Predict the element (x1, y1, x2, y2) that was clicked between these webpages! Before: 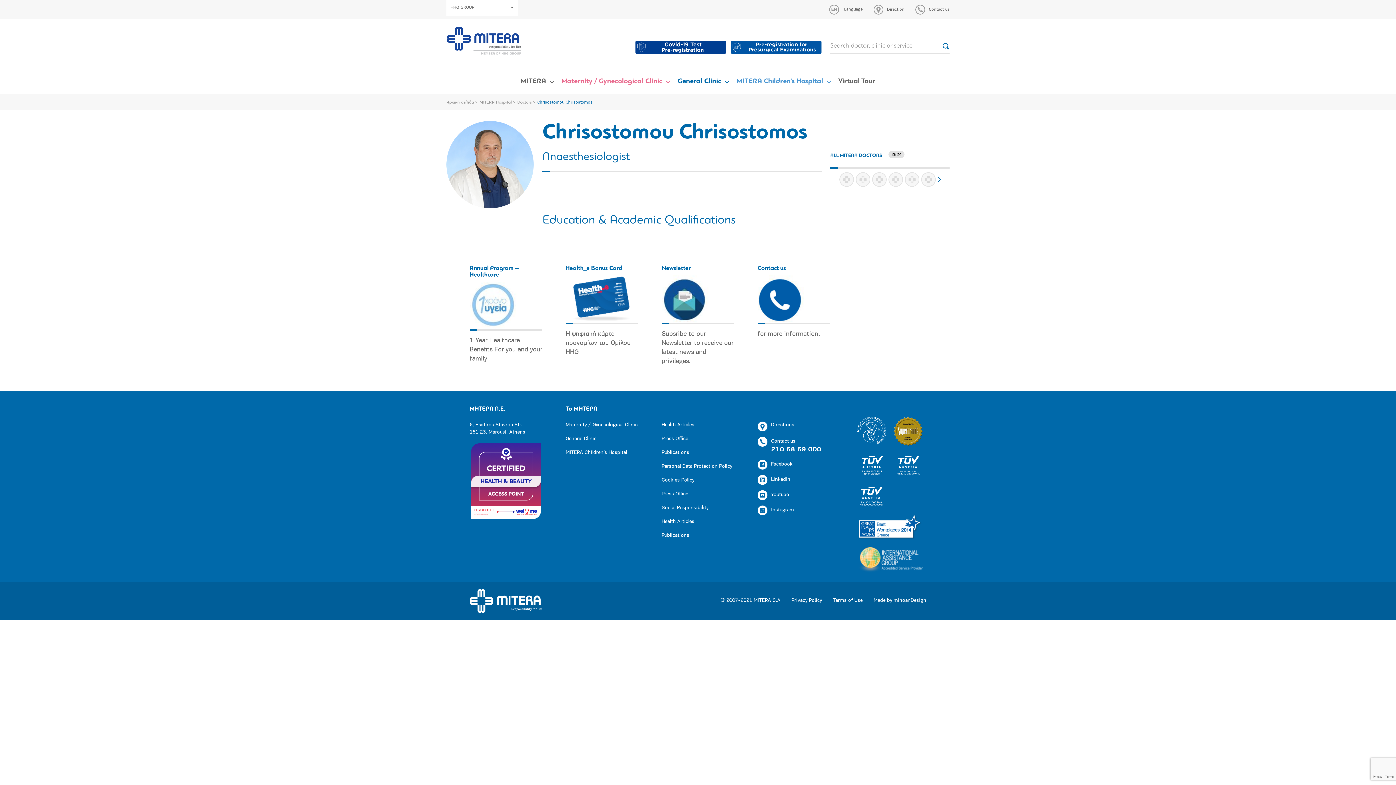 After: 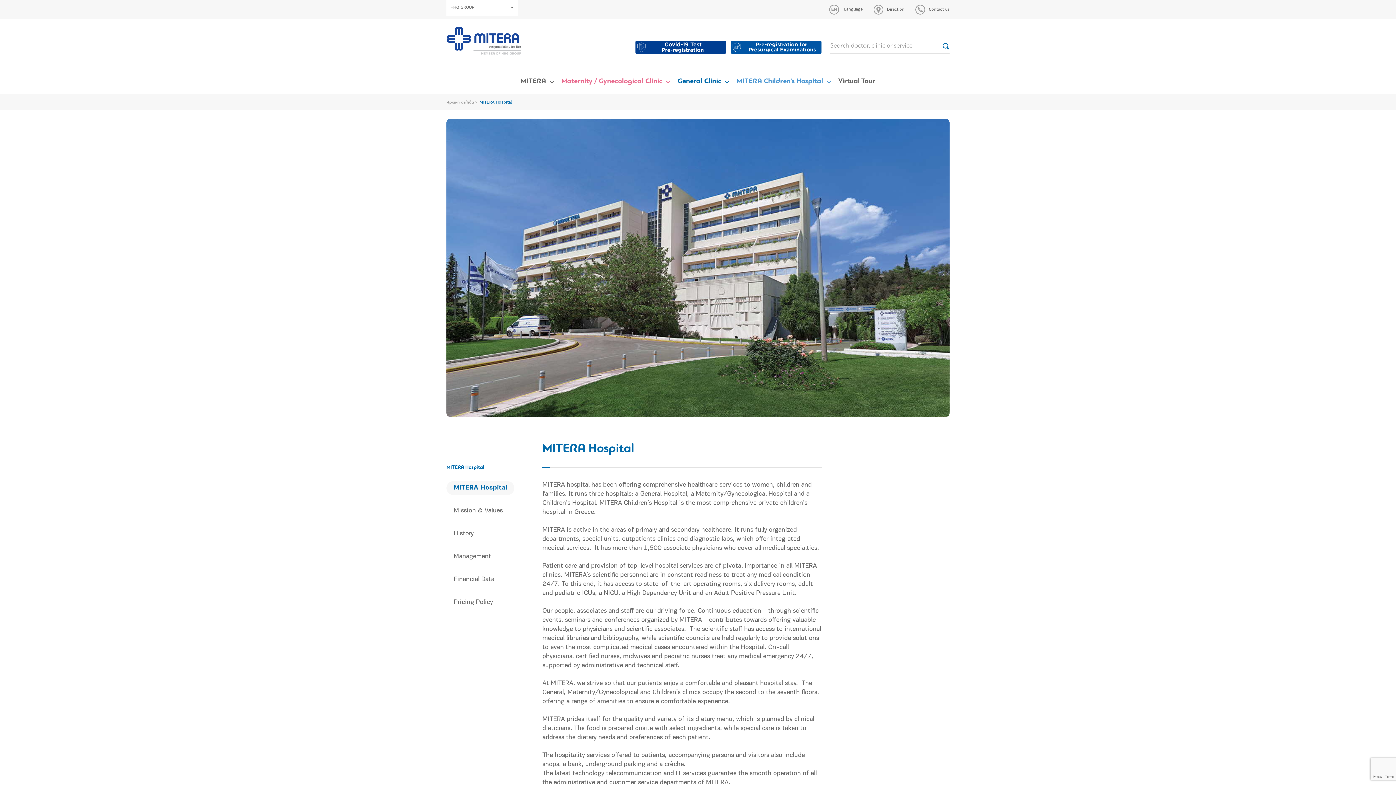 Action: label: MITERA Hospital bbox: (479, 100, 515, 104)